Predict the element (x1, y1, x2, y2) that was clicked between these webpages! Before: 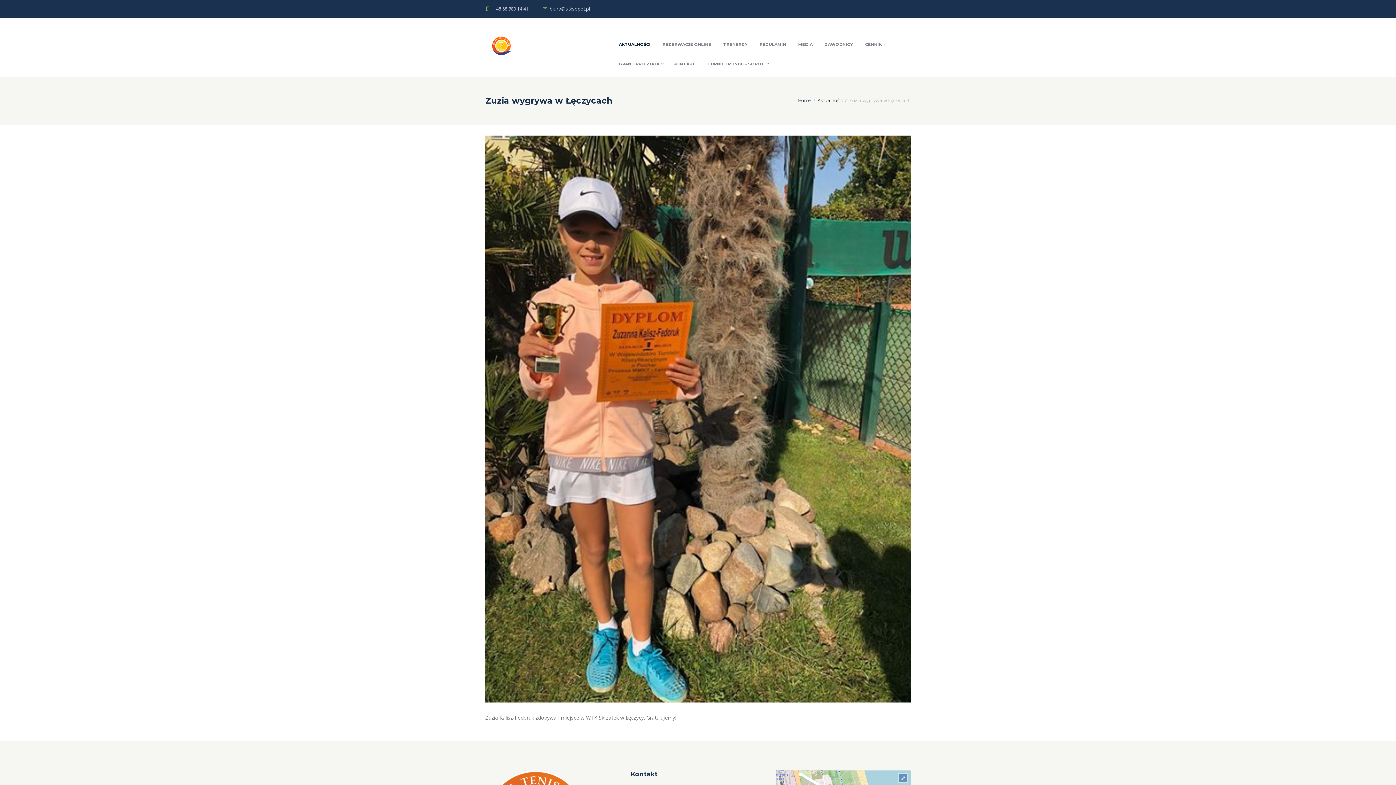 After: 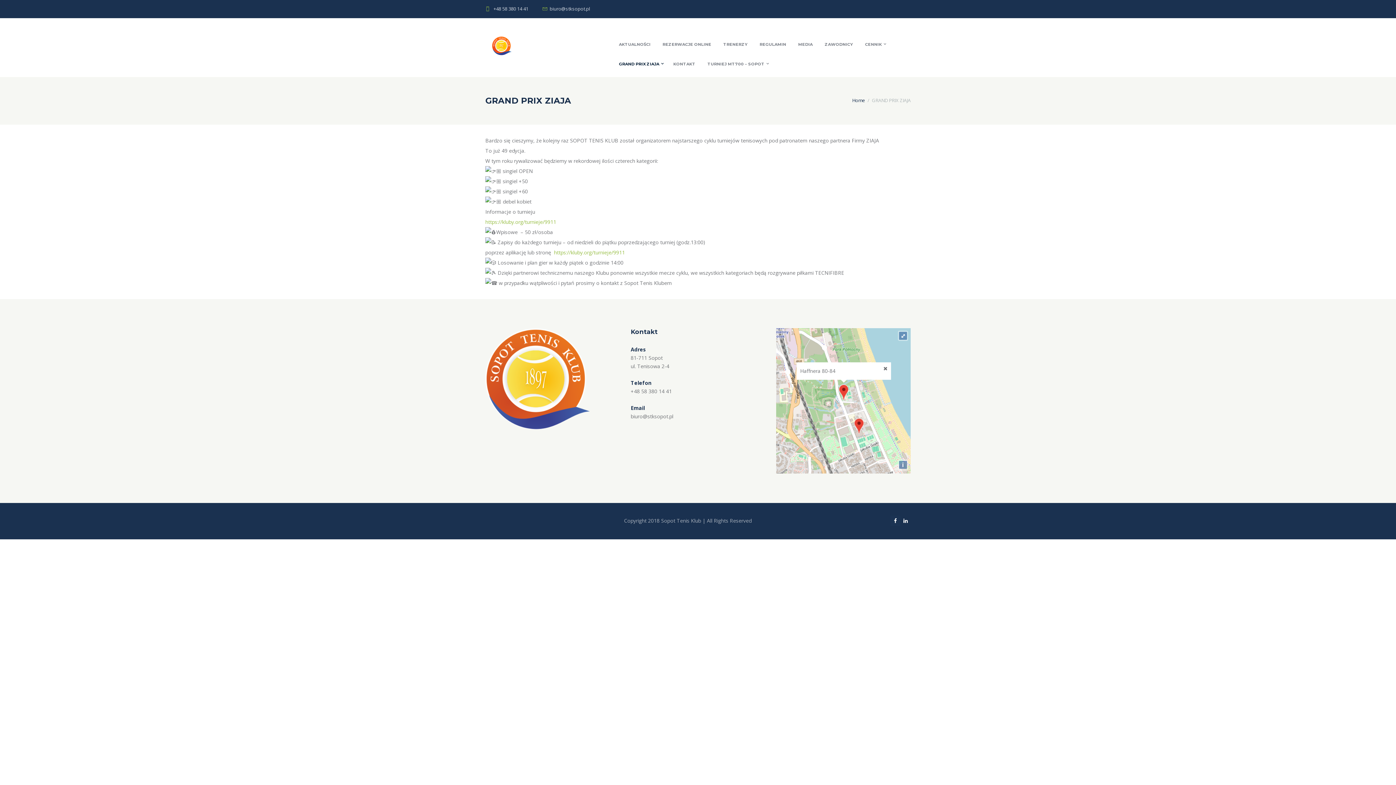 Action: label: GRAND PRIX ZIAJA bbox: (613, 54, 667, 73)